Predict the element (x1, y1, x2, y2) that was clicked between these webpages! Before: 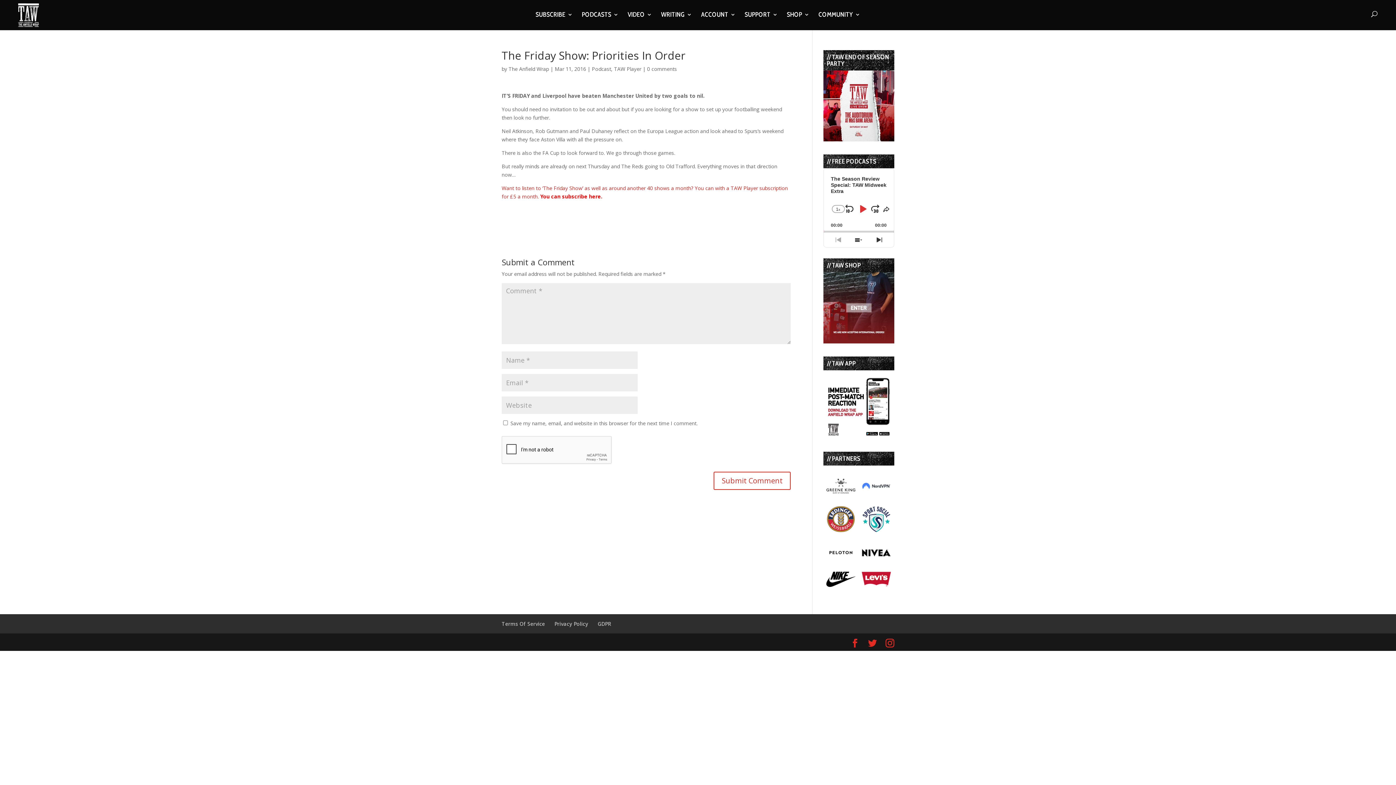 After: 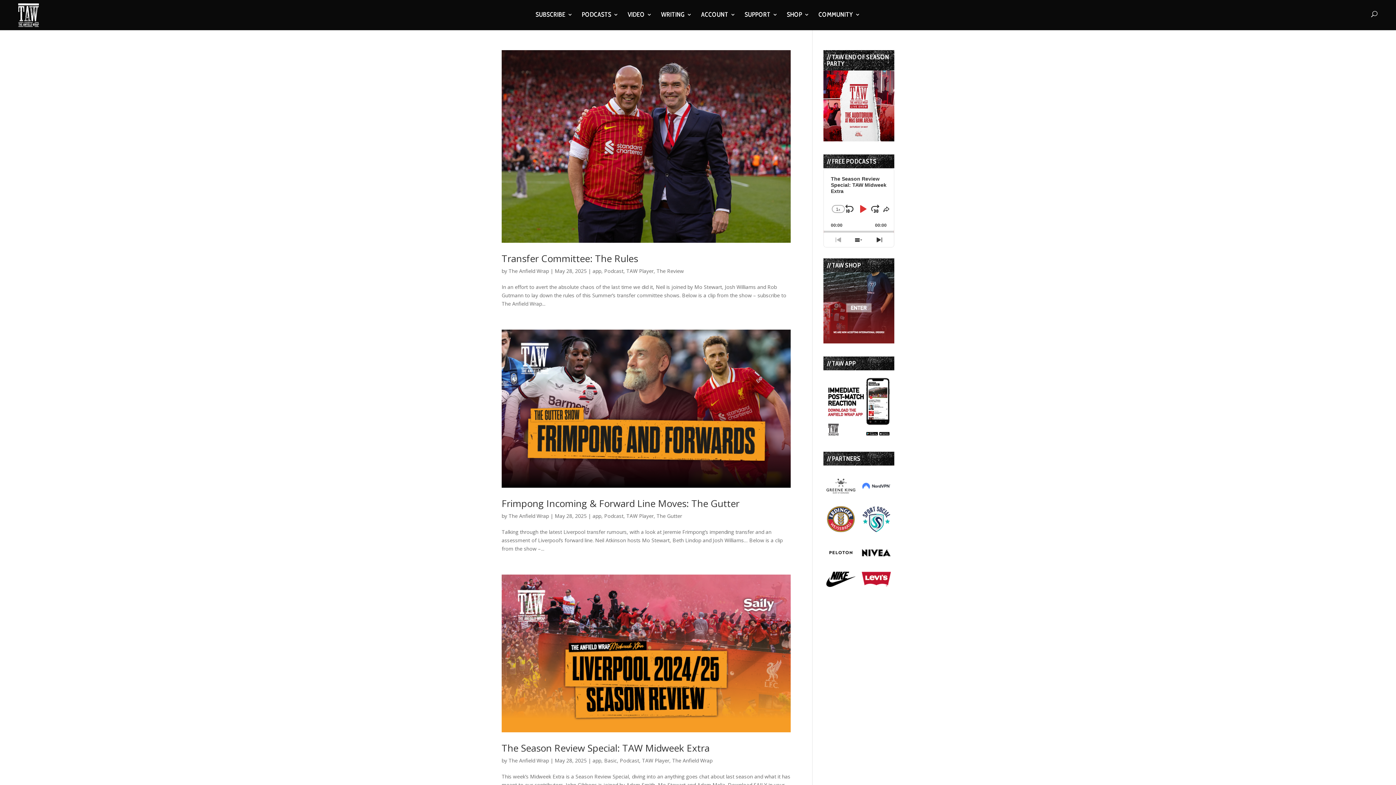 Action: bbox: (592, 65, 611, 72) label: Podcast